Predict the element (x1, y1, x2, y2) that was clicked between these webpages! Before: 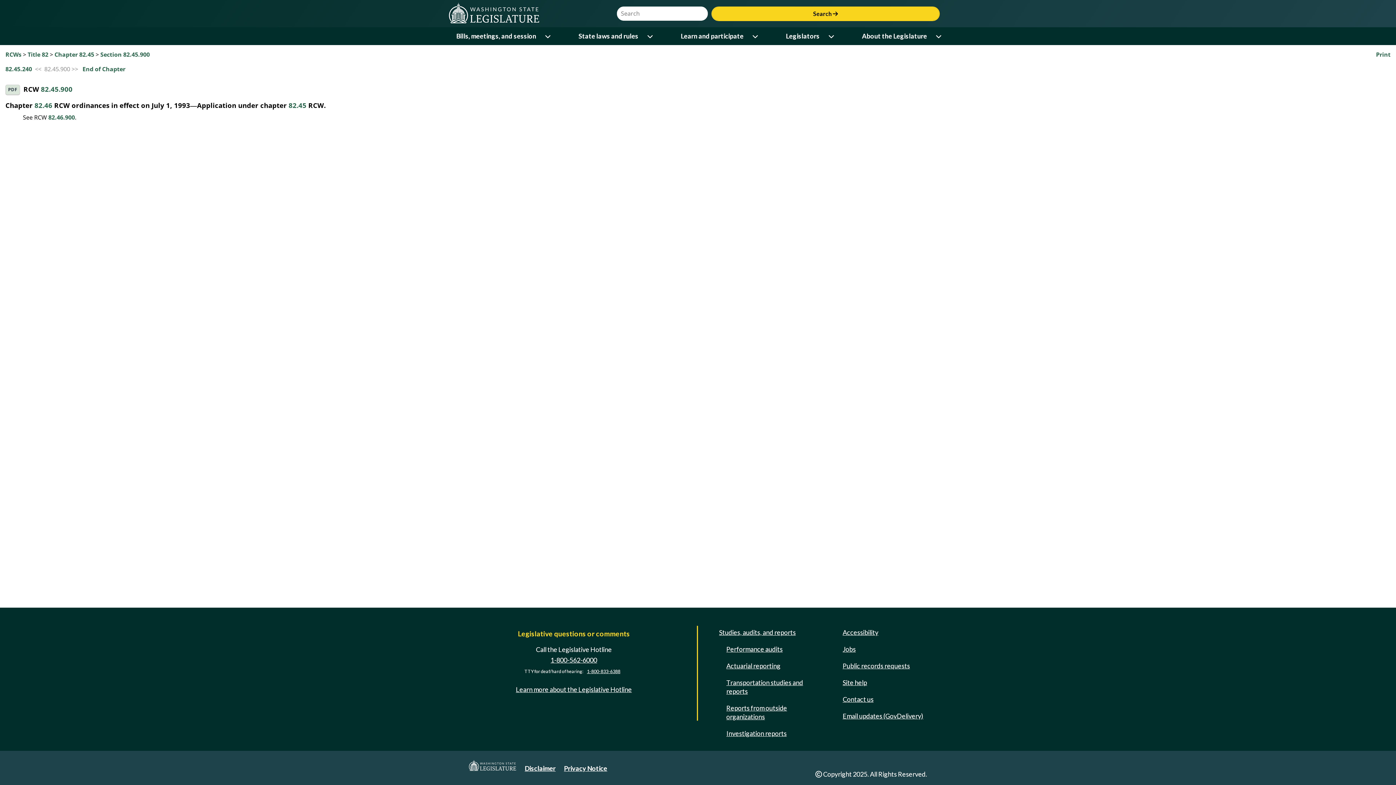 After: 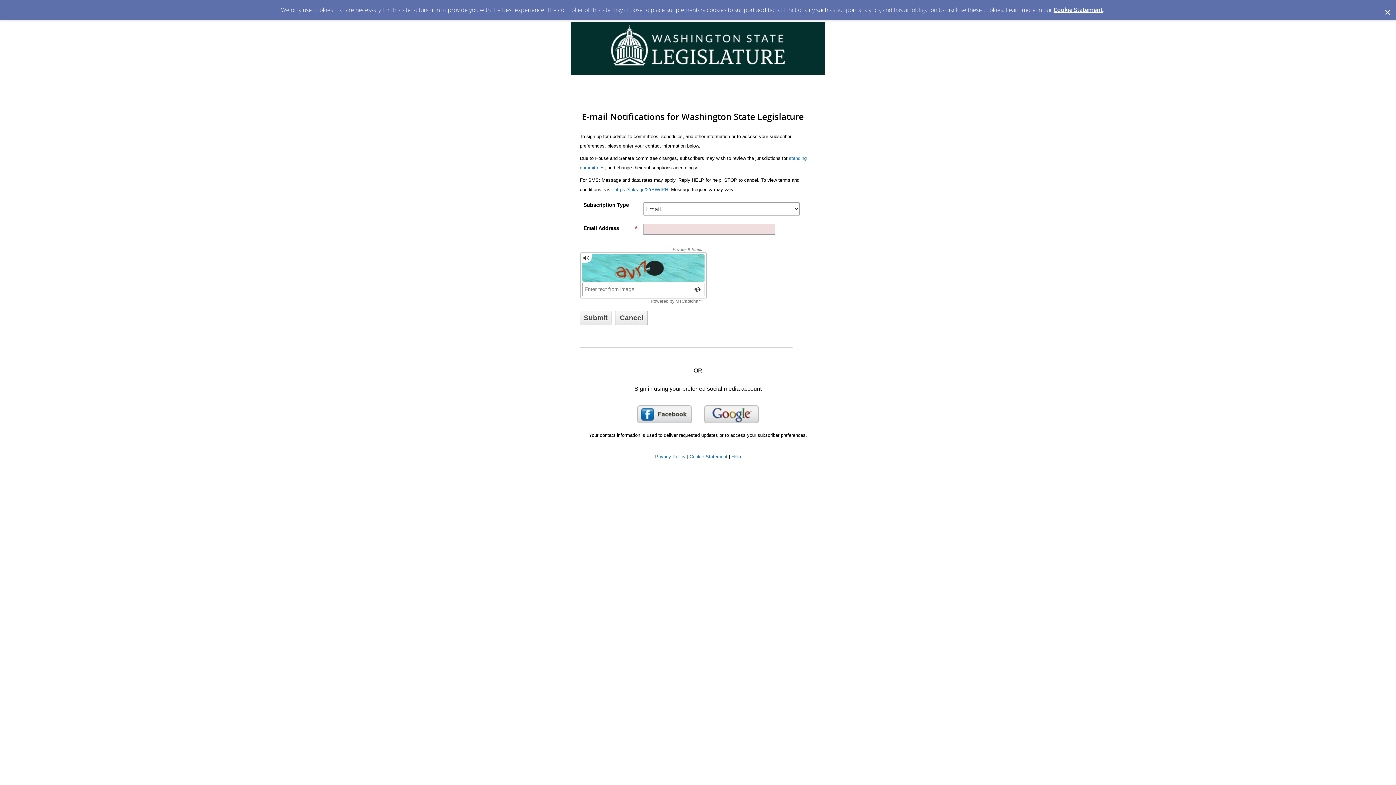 Action: bbox: (840, 709, 926, 722) label: Email updates (GovDelivery)